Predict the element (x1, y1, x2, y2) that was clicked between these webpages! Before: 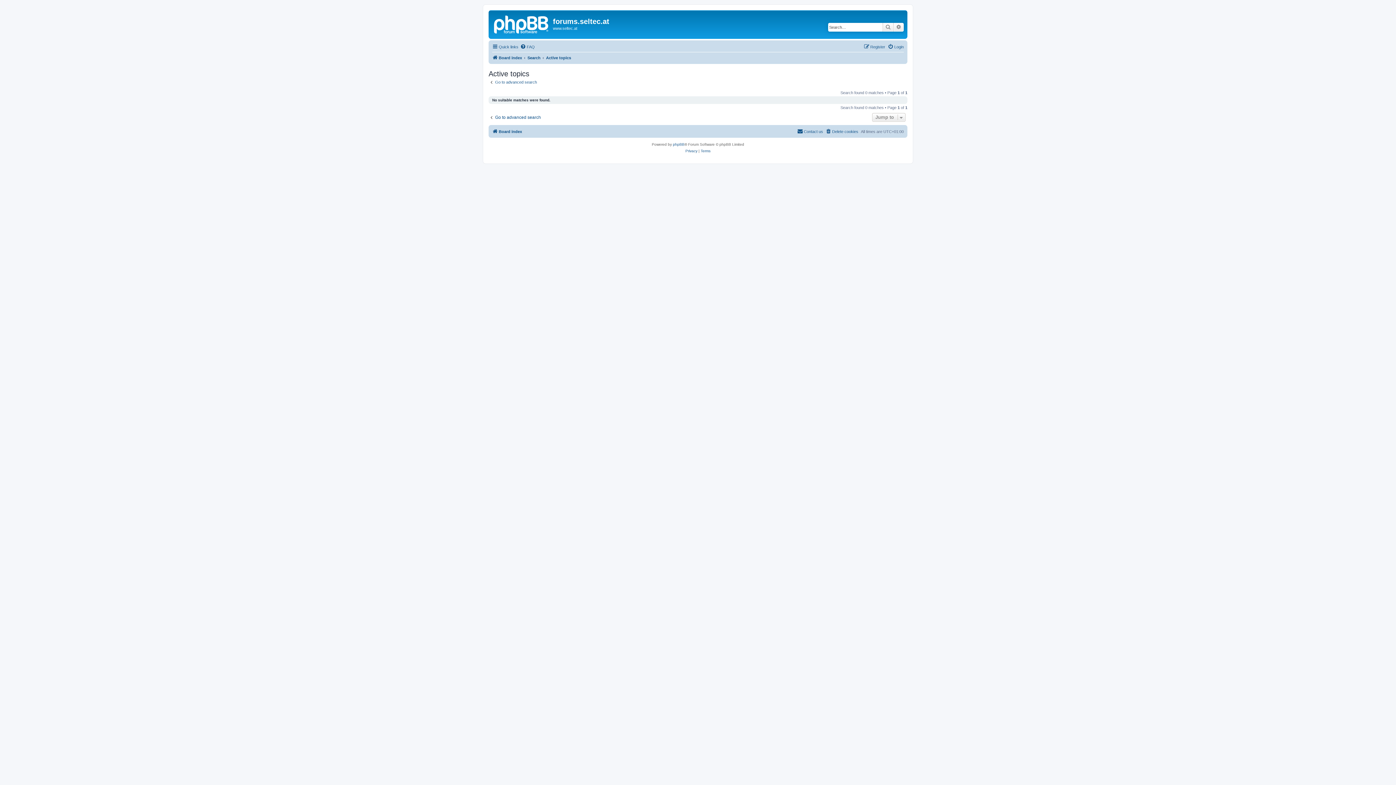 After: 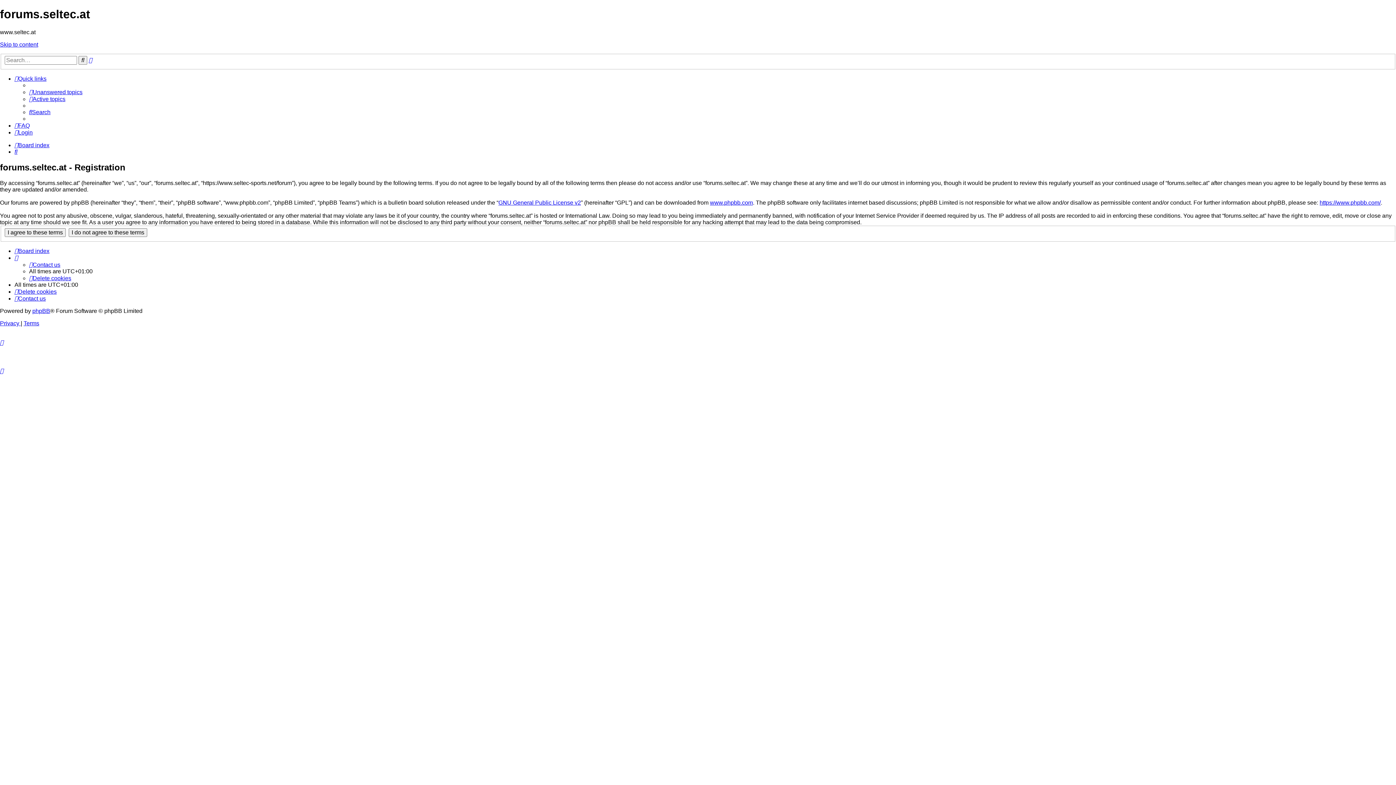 Action: label: Register bbox: (864, 42, 885, 51)